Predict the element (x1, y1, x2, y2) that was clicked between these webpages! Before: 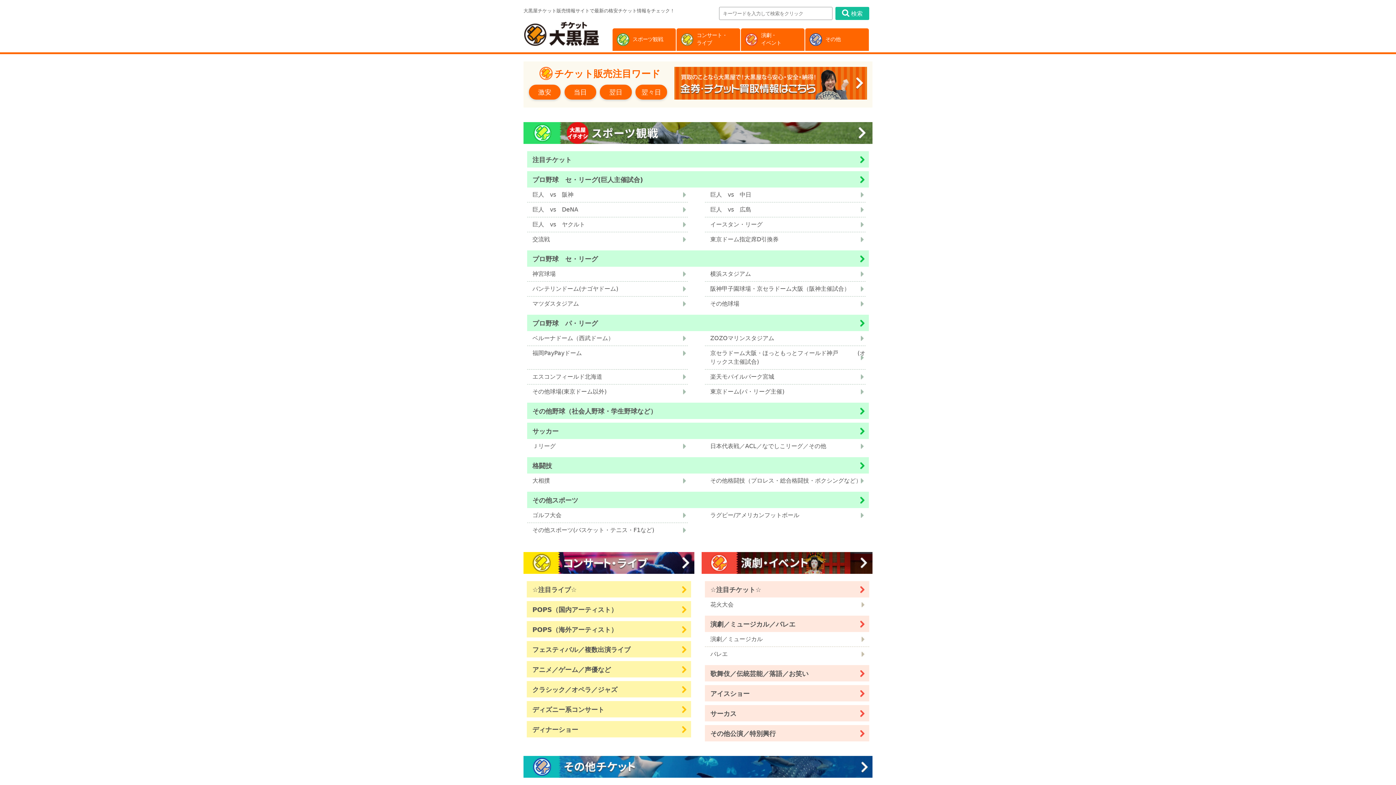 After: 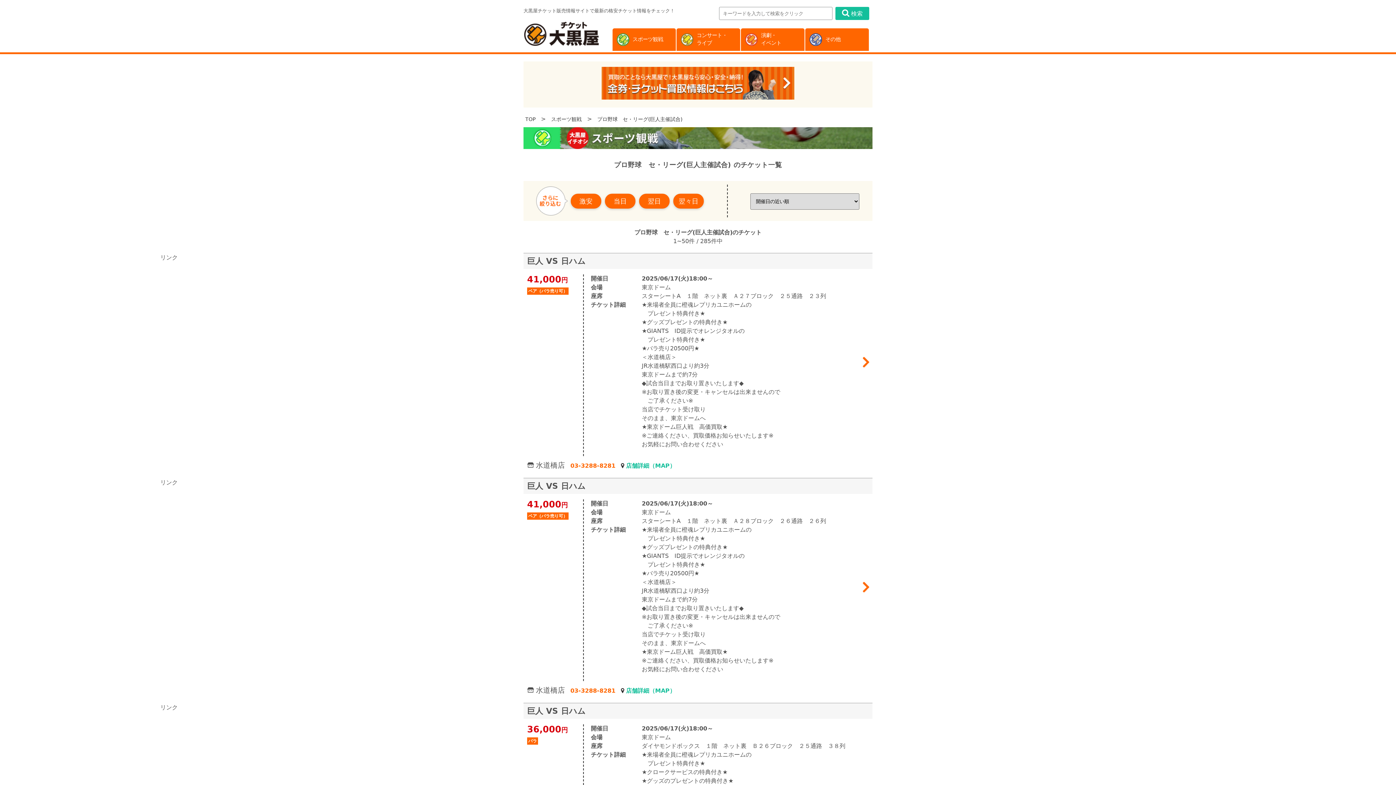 Action: bbox: (527, 171, 869, 188) label: プロ野球　セ・リーグ(巨人主催試合)